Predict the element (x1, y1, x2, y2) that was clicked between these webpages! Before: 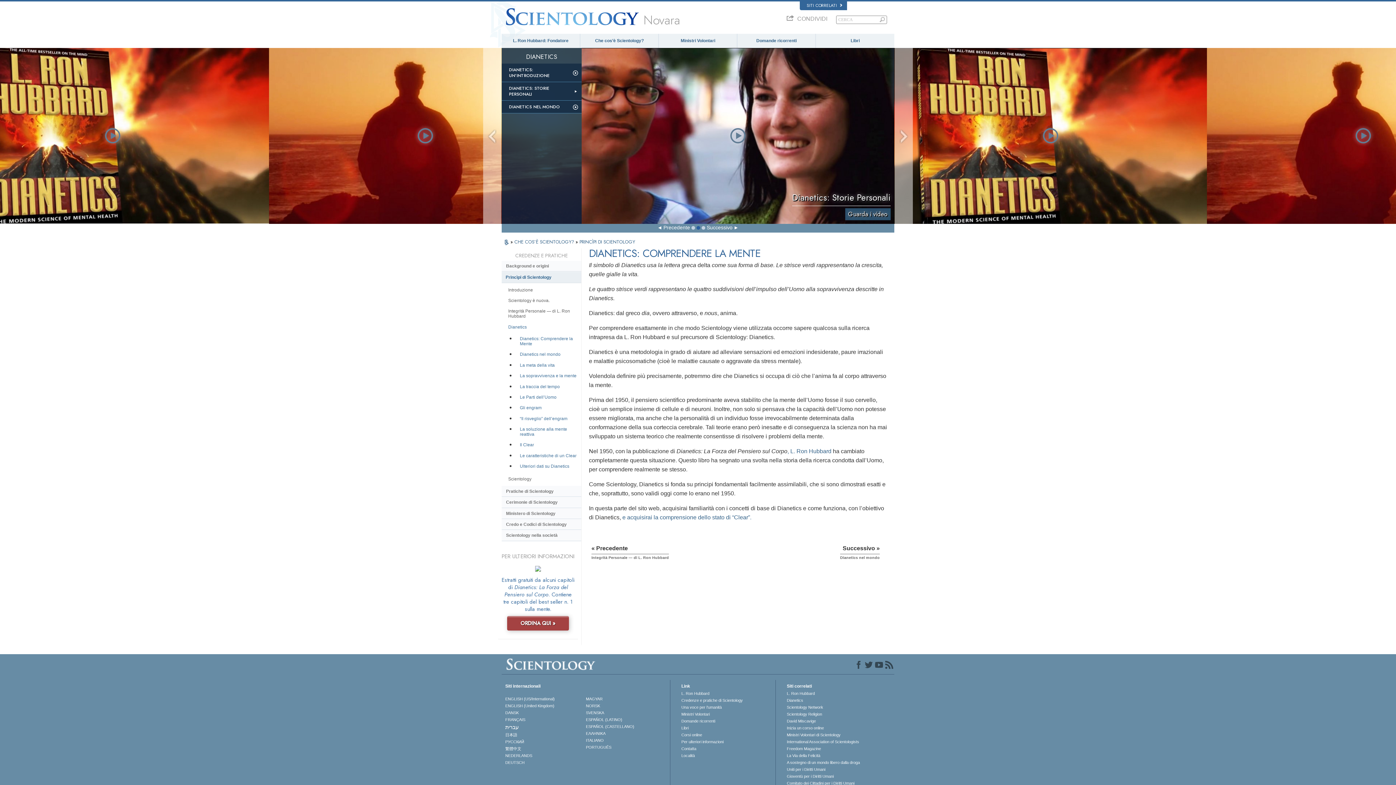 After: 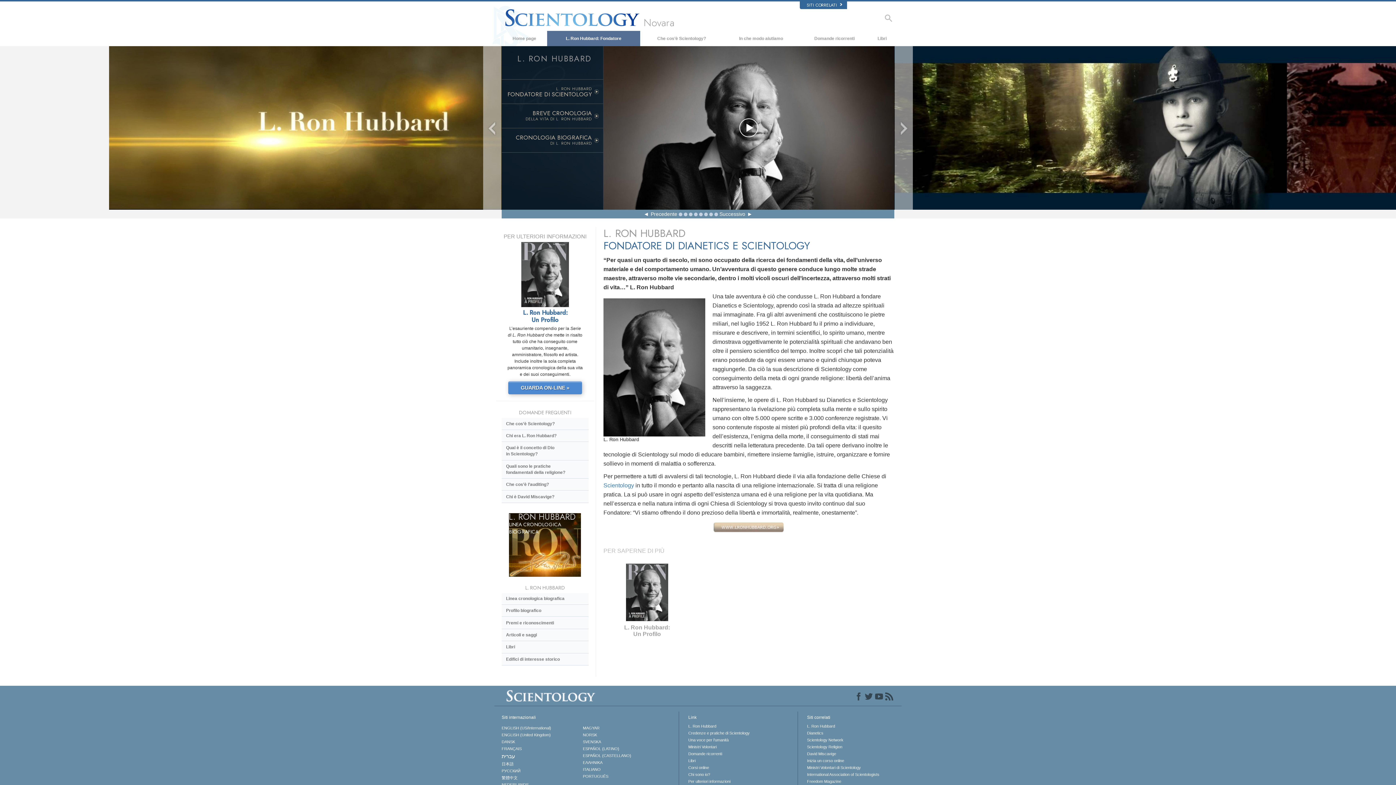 Action: label: L. Ron Hubbard: Fondatore bbox: (501, 36, 580, 44)